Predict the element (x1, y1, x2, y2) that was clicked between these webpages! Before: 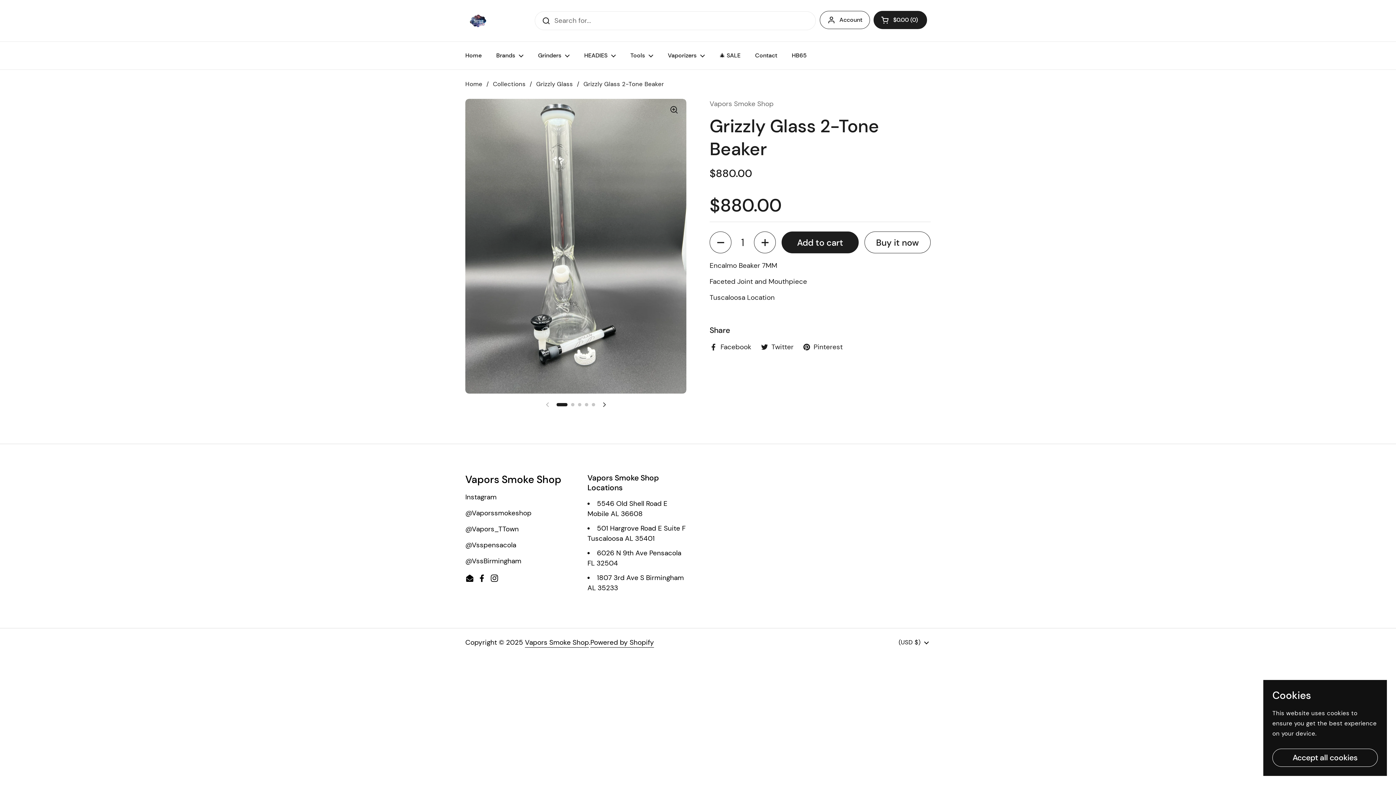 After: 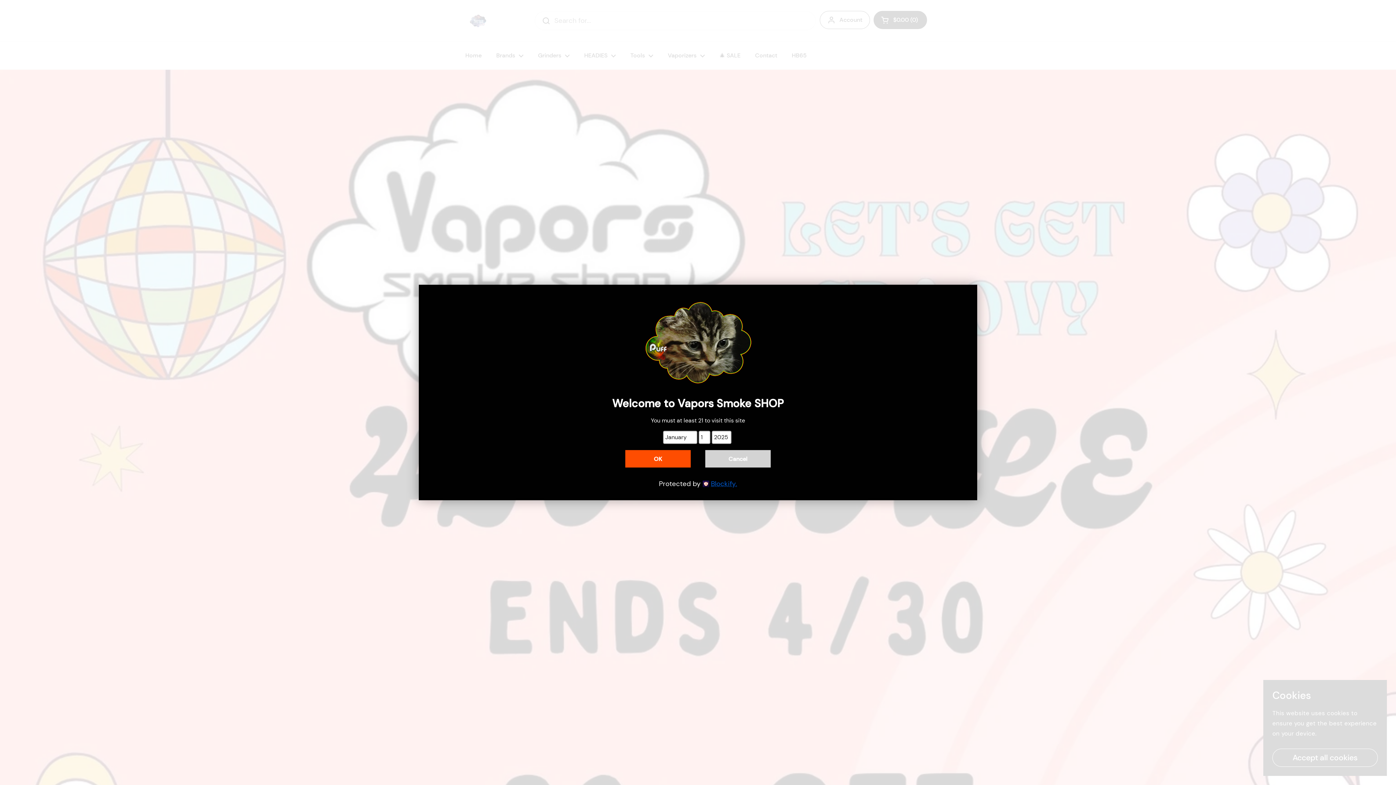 Action: label: Vapors Smoke Shop bbox: (525, 638, 589, 648)